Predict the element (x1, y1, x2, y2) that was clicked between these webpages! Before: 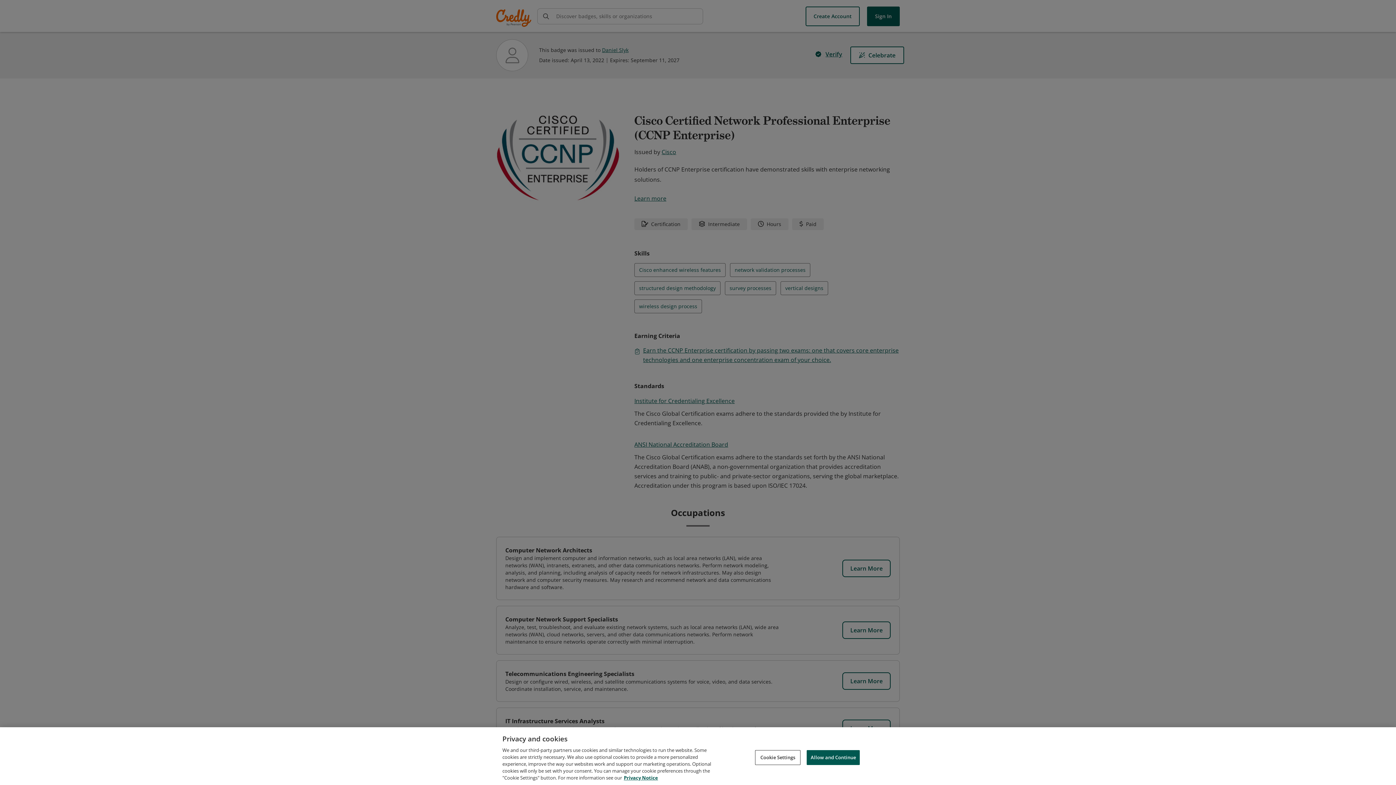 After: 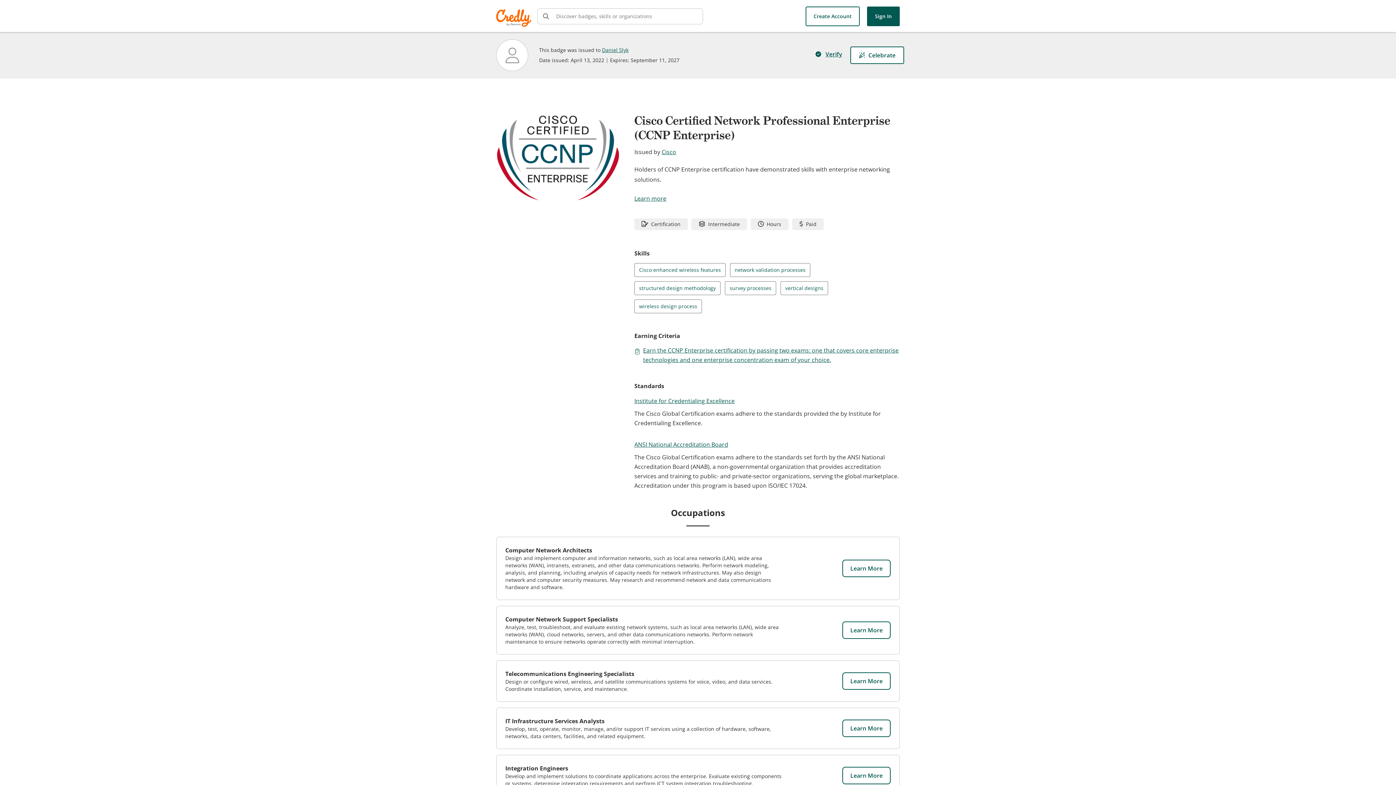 Action: bbox: (806, 750, 860, 765) label: Allow and Continue